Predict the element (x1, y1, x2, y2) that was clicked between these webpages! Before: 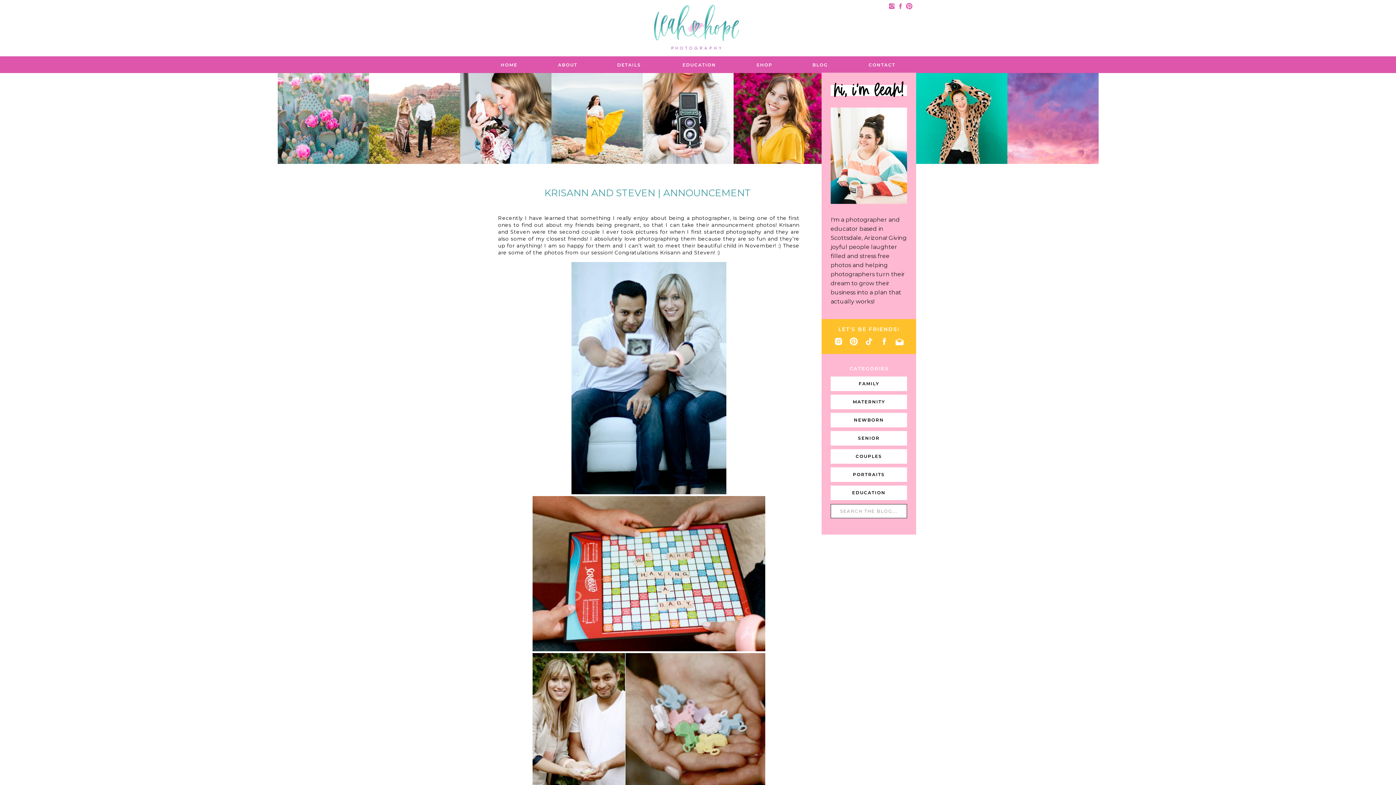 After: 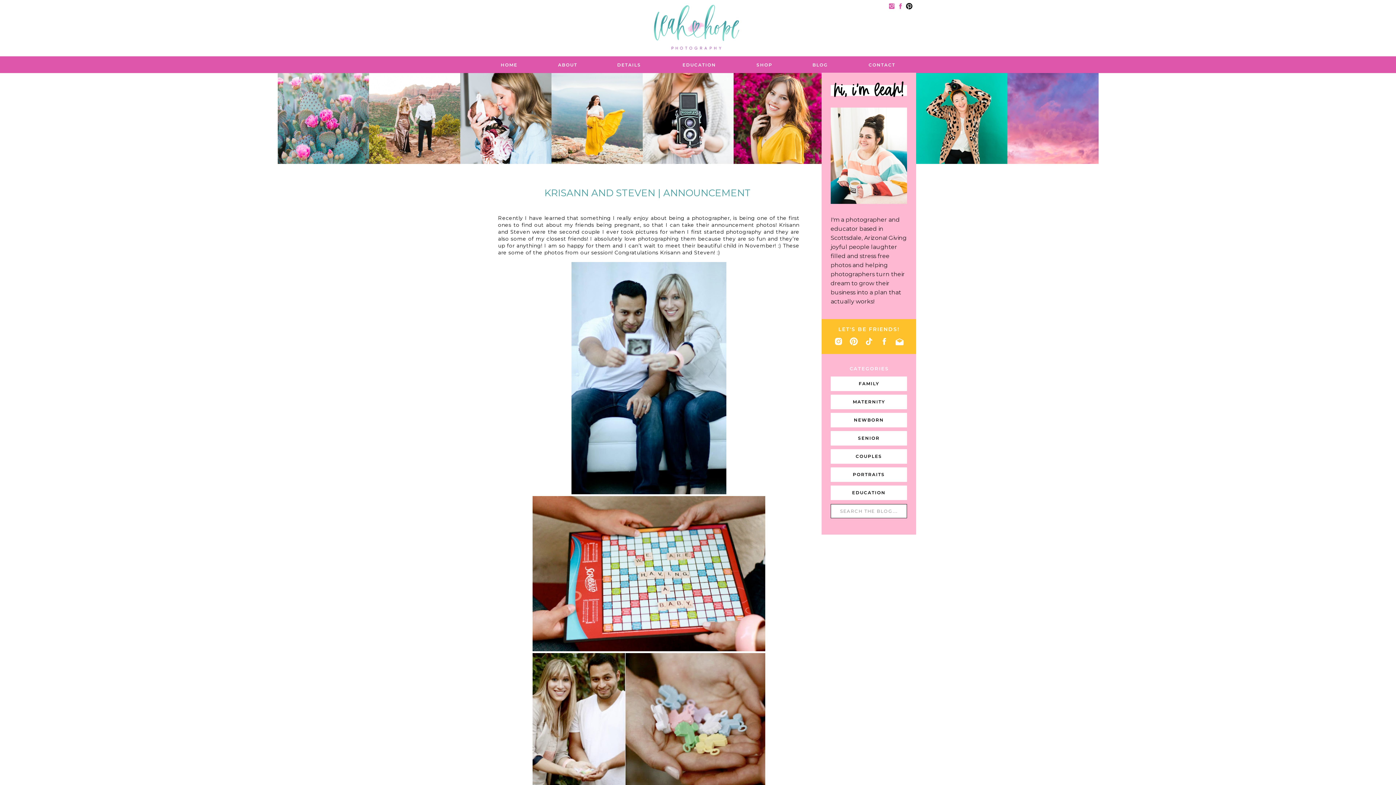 Action: bbox: (905, 2, 913, 9)